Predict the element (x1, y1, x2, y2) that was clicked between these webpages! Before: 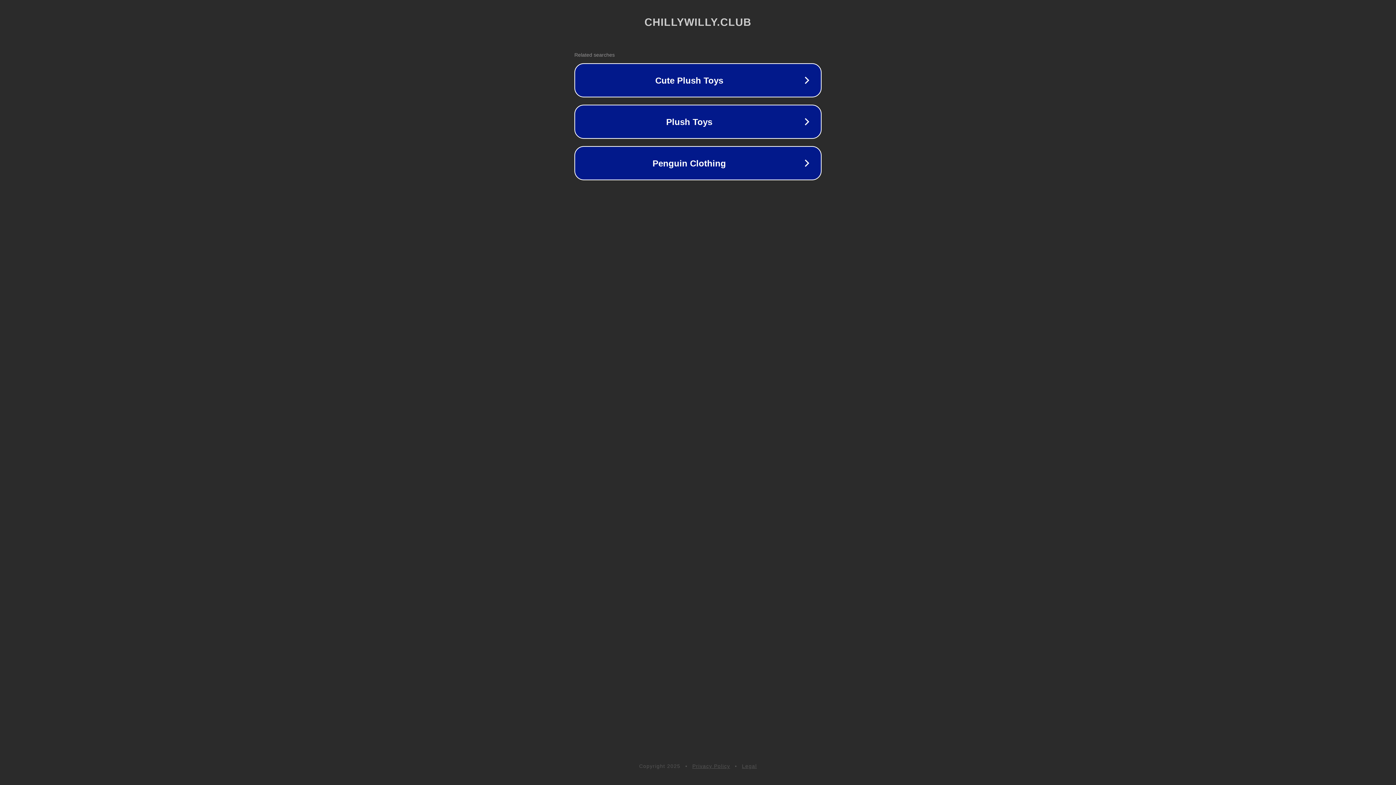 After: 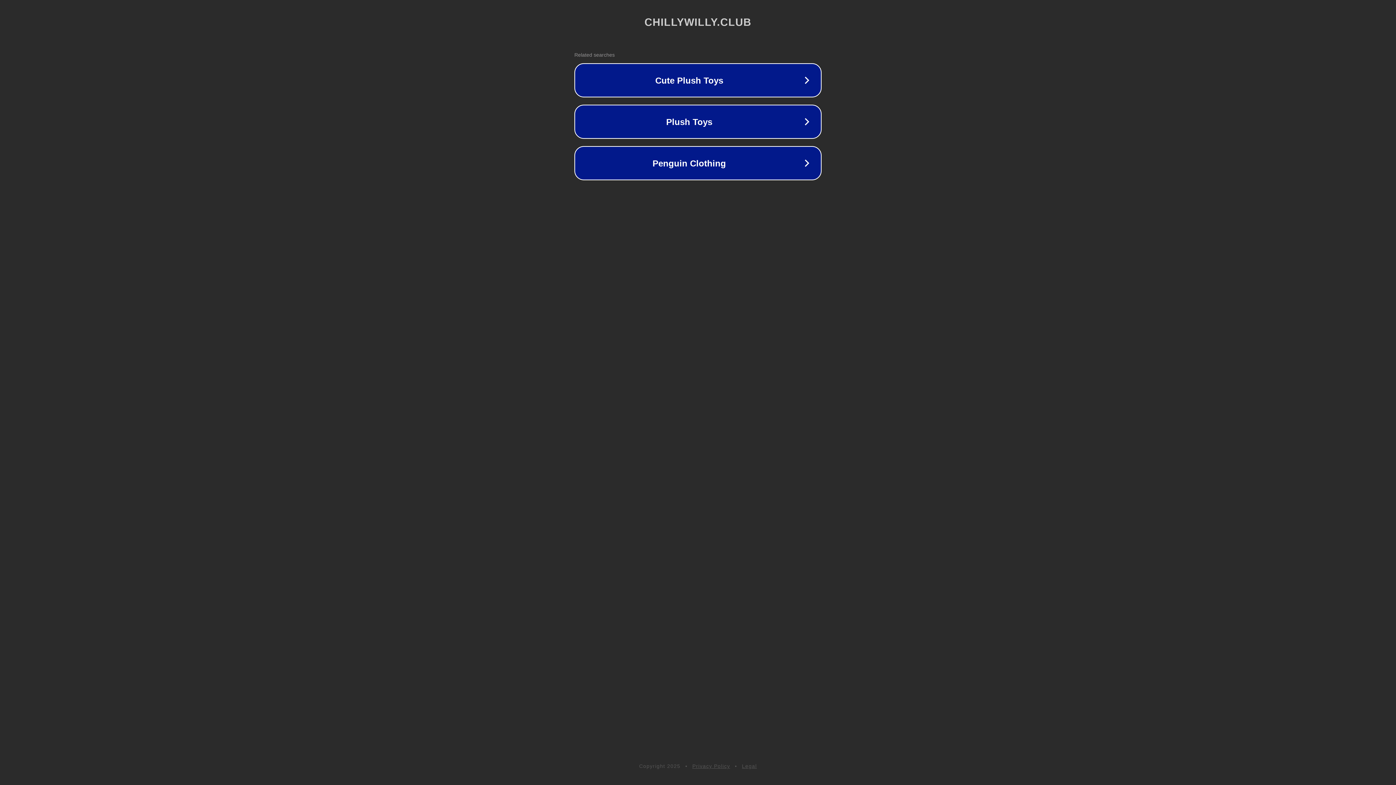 Action: bbox: (692, 763, 730, 769) label: Privacy Policy